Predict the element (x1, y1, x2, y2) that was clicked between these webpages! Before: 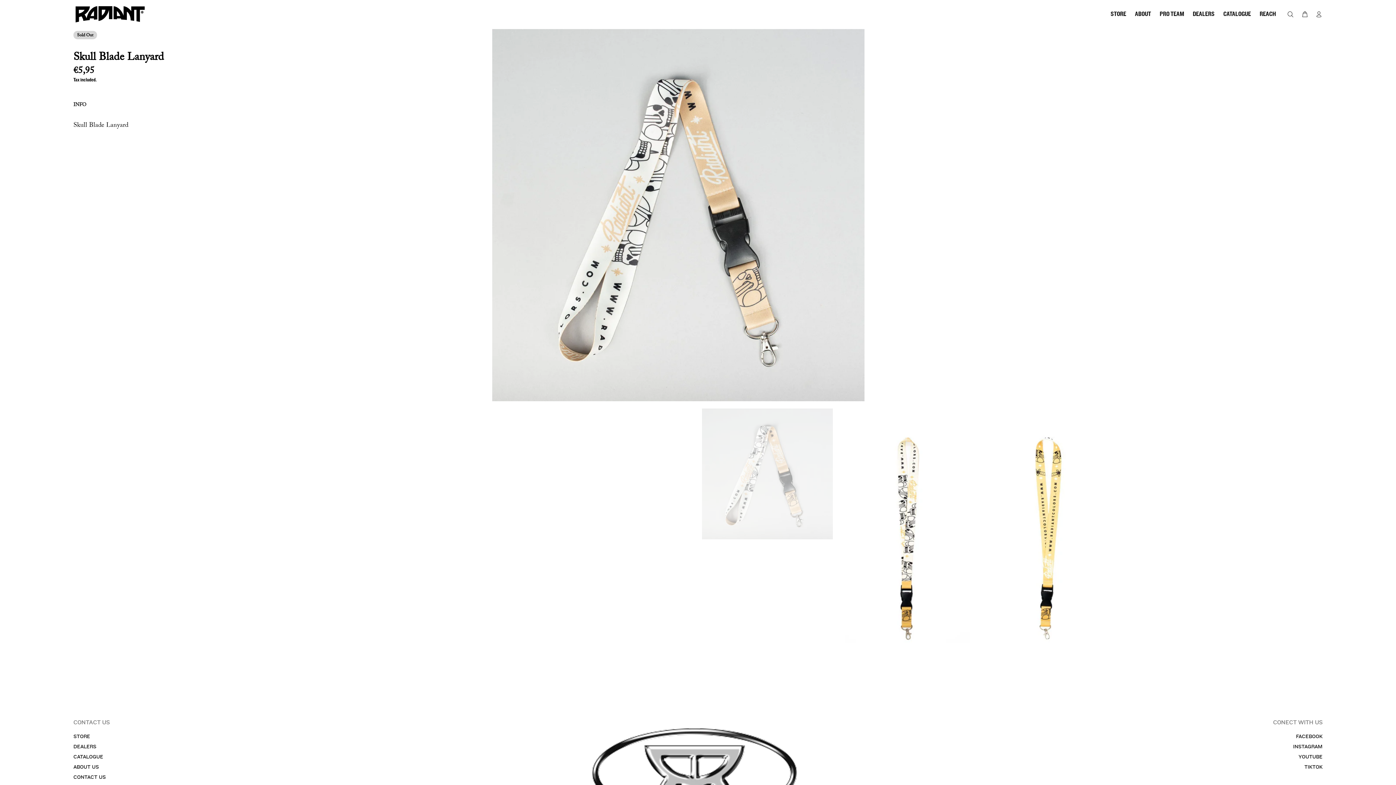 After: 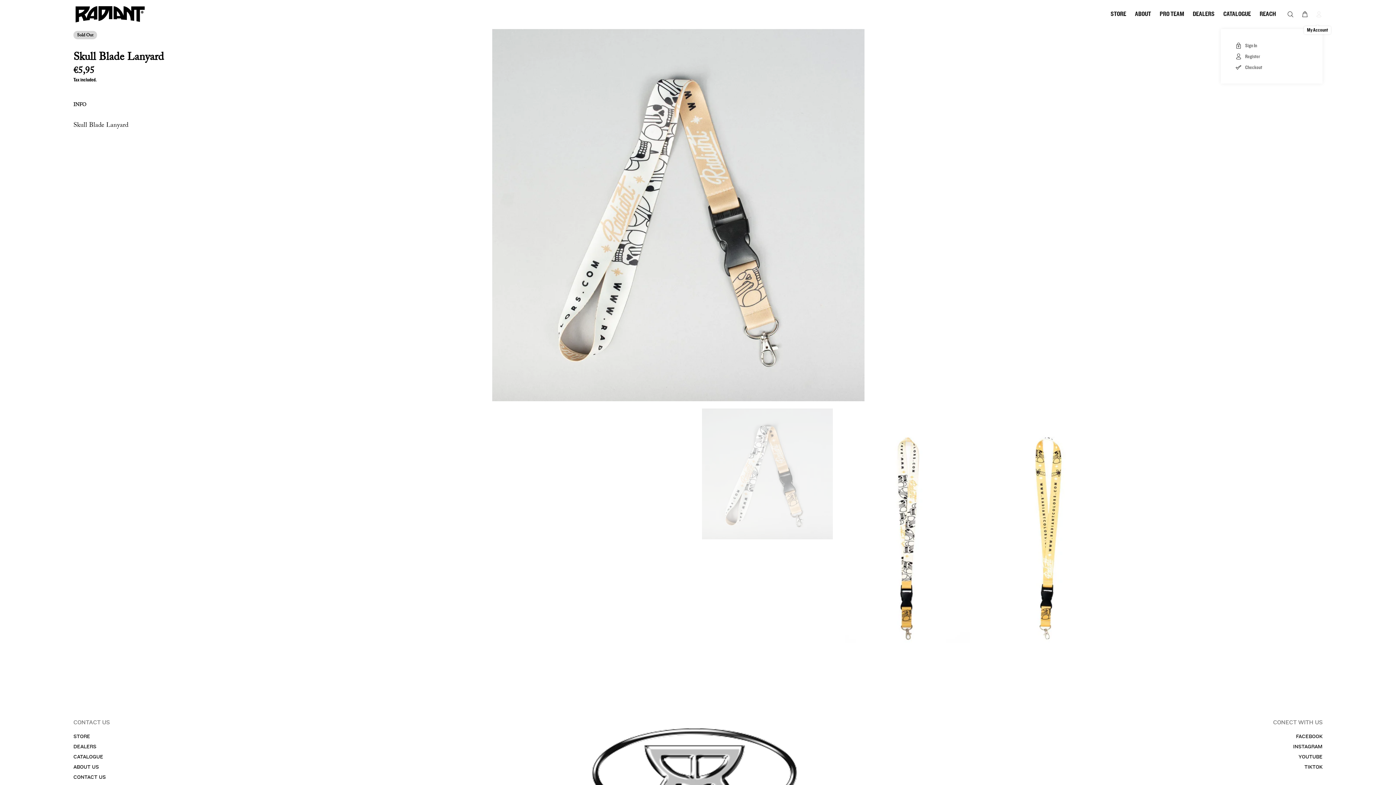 Action: bbox: (1312, 8, 1322, 21)